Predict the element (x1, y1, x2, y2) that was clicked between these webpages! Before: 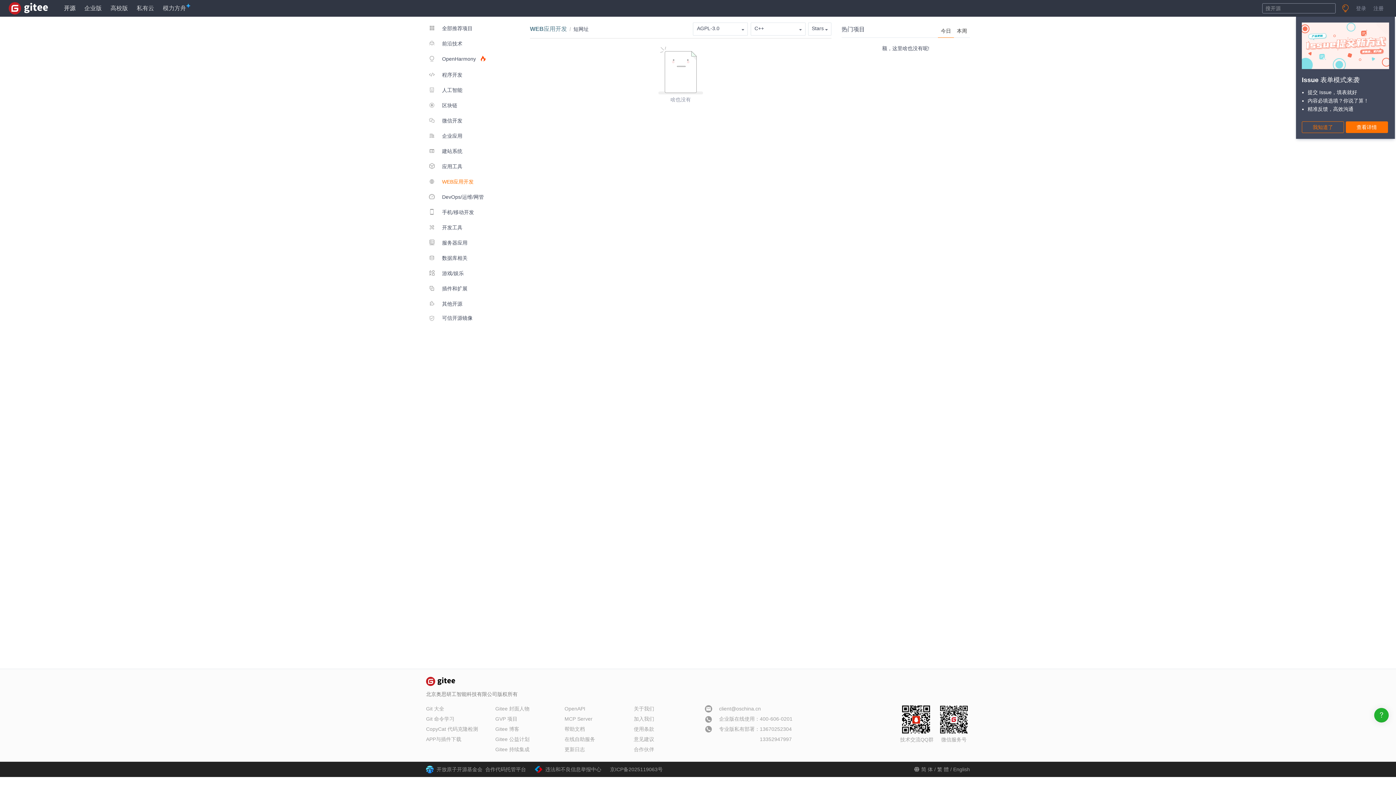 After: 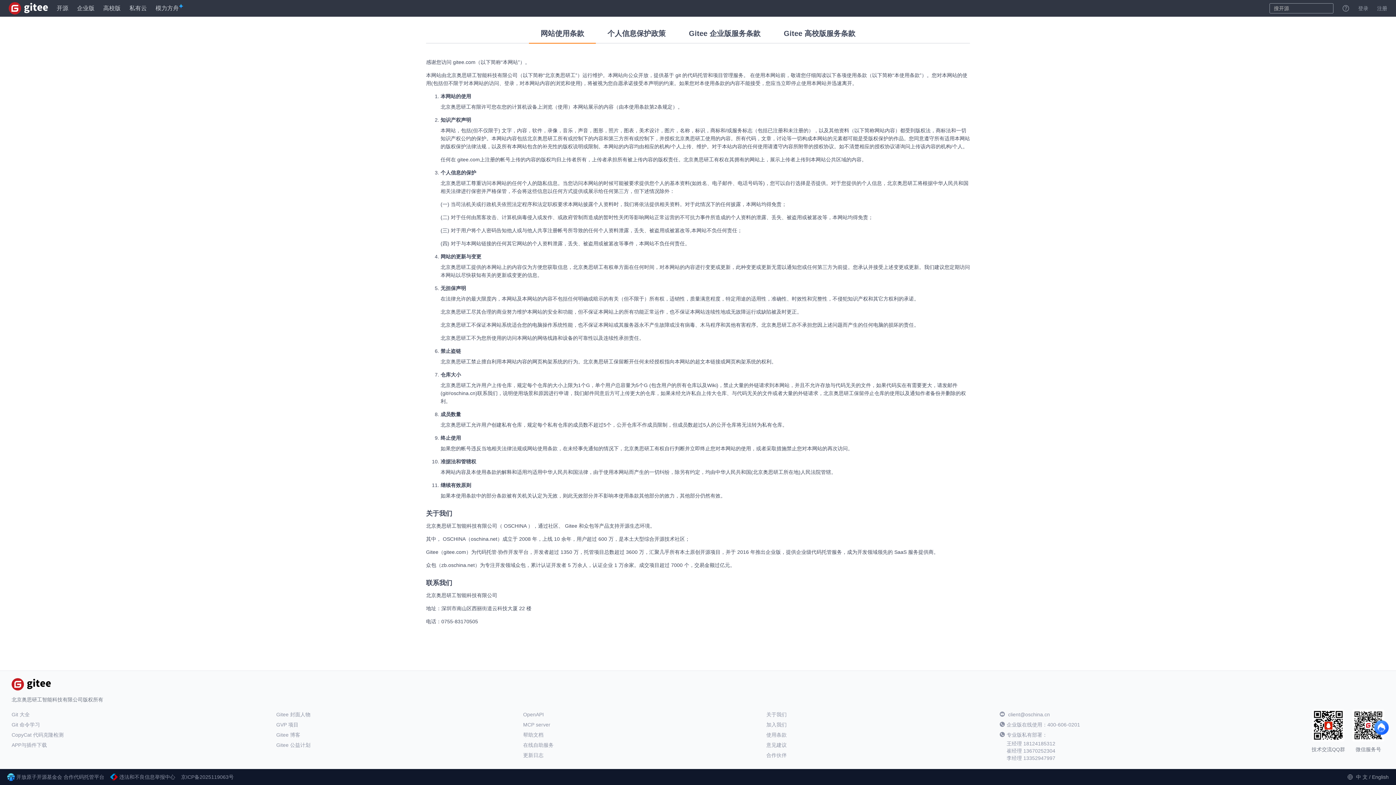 Action: bbox: (634, 726, 654, 732) label: 使用条款